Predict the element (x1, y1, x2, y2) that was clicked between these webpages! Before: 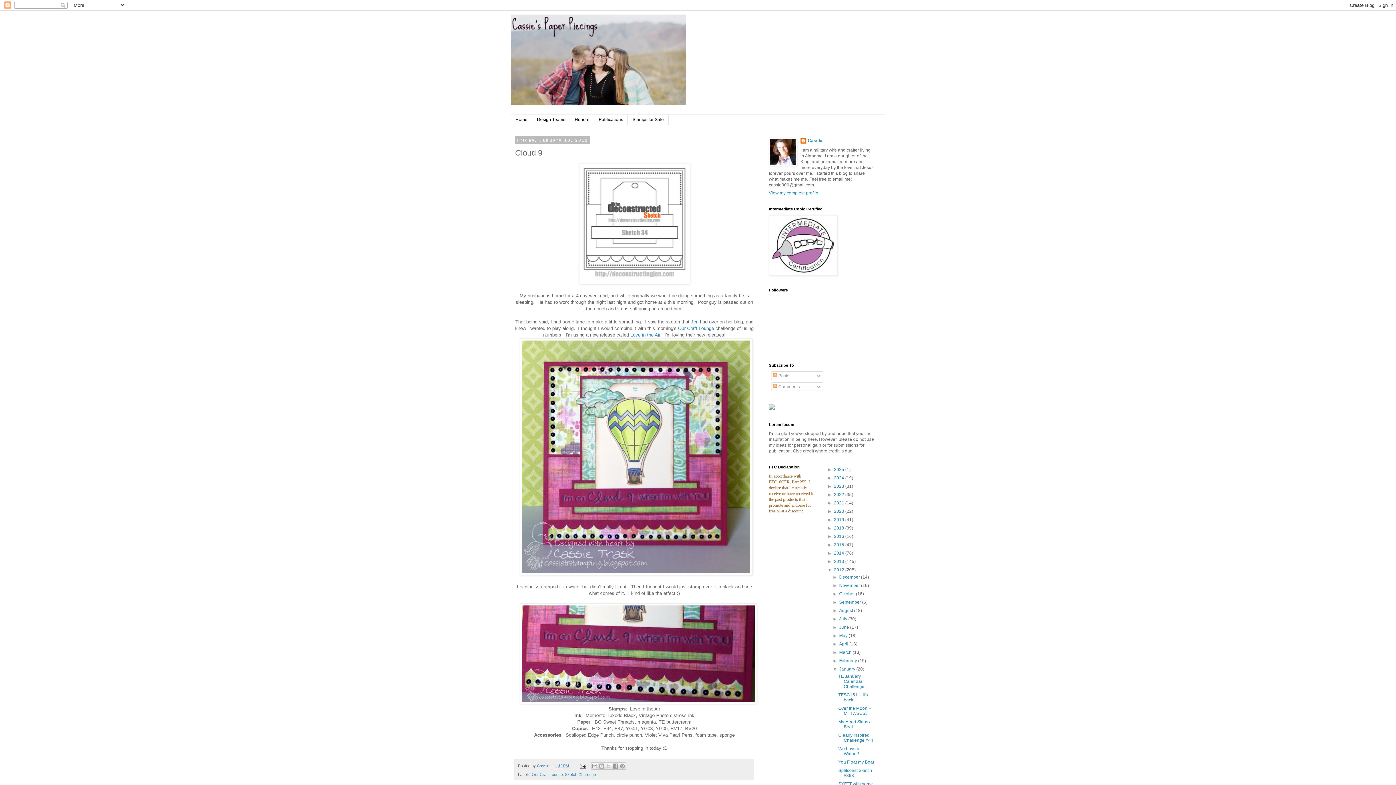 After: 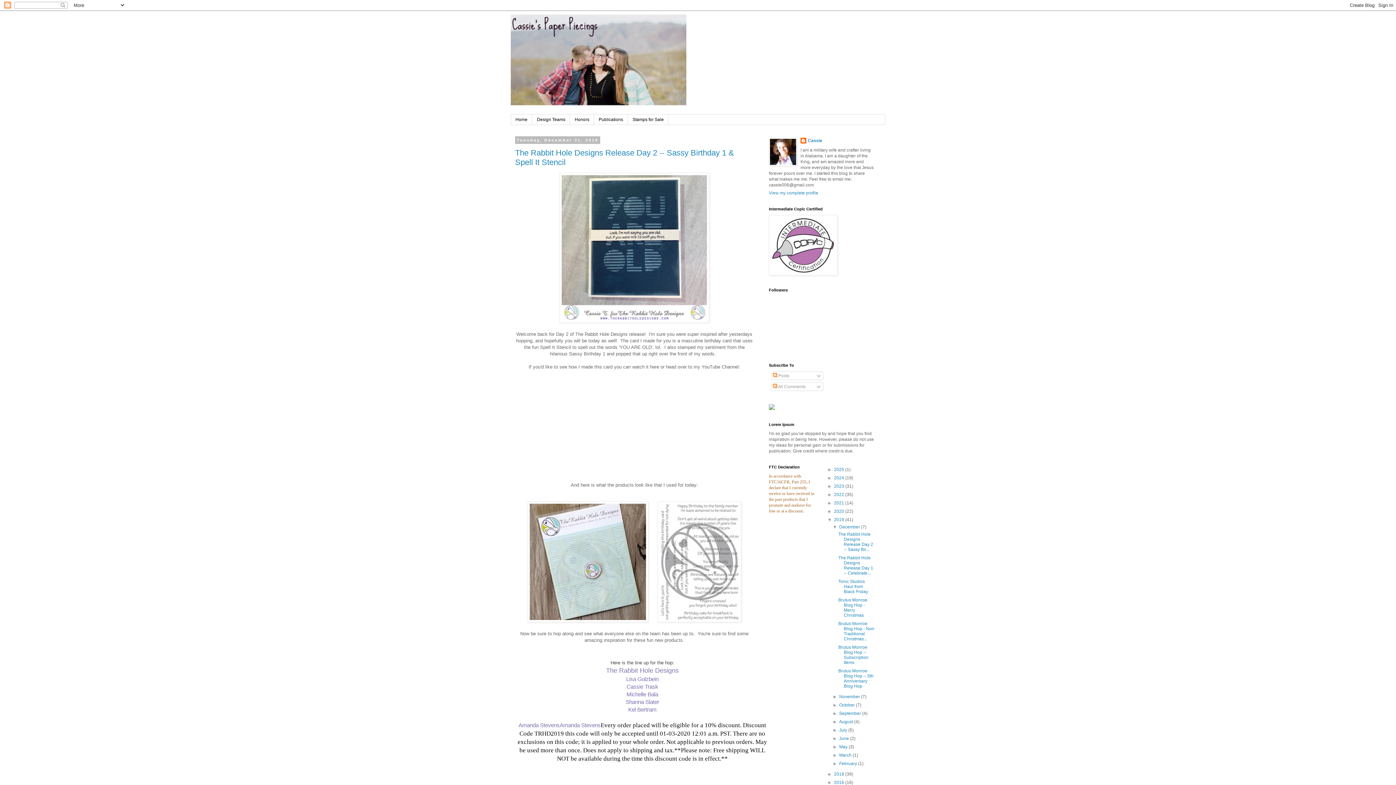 Action: bbox: (834, 517, 845, 522) label: 2019 